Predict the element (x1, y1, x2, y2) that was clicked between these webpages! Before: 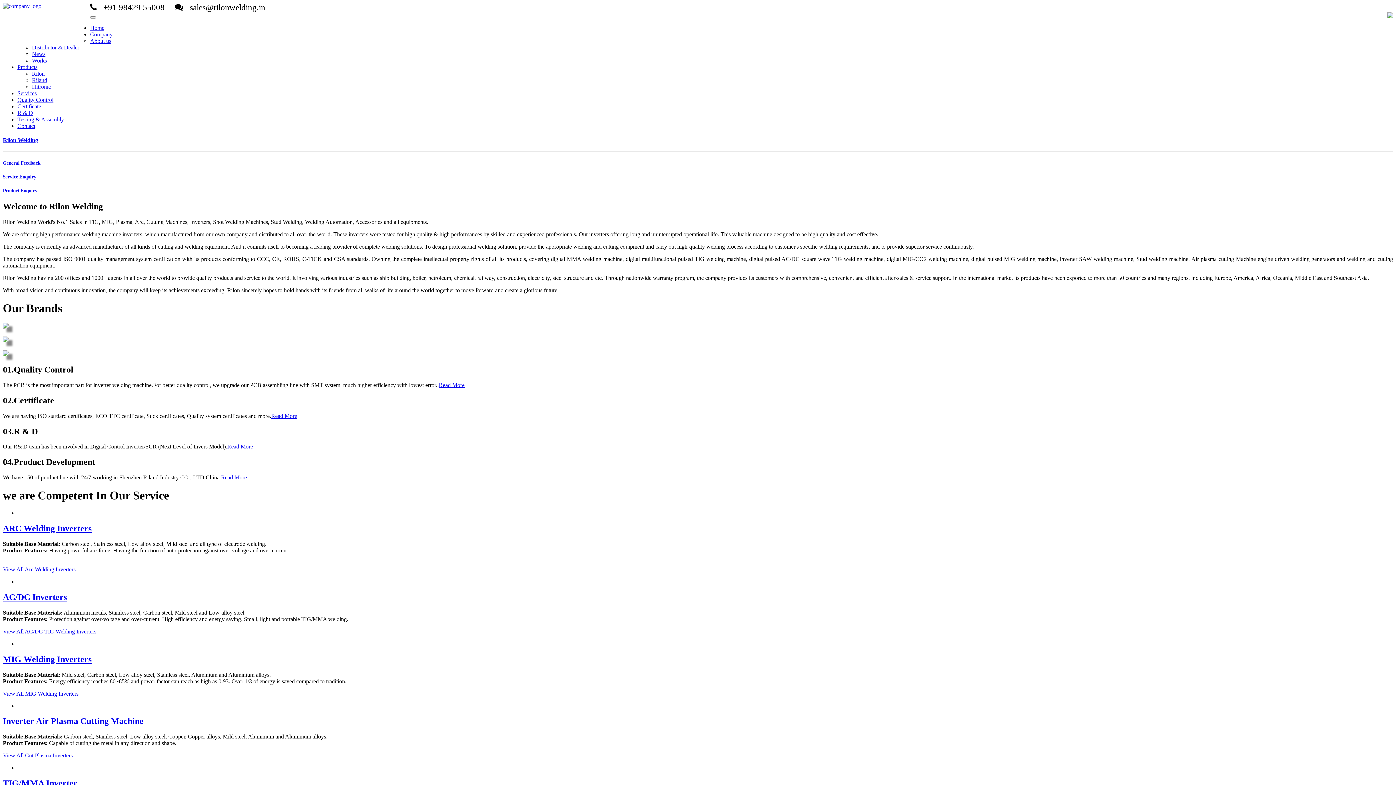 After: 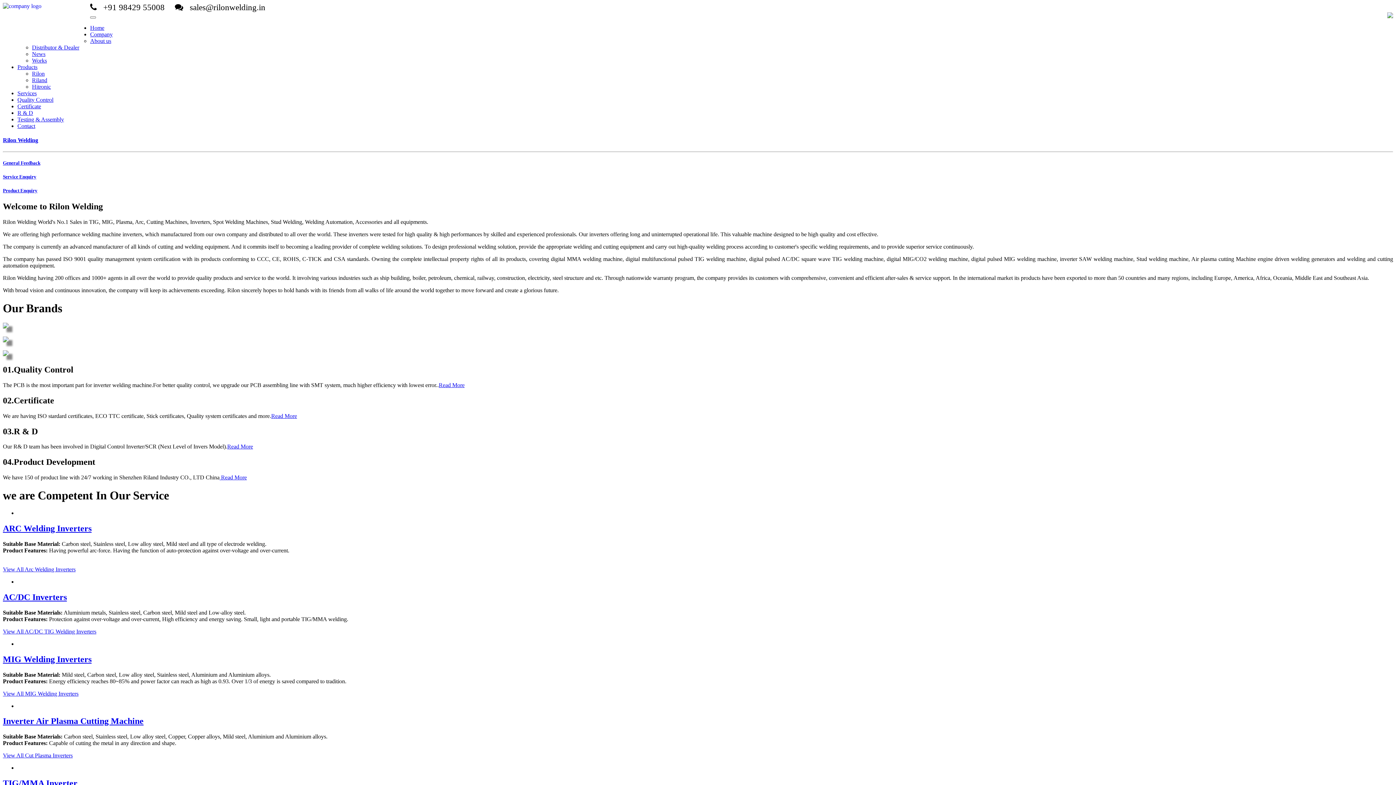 Action: label: Company bbox: (90, 31, 112, 37)